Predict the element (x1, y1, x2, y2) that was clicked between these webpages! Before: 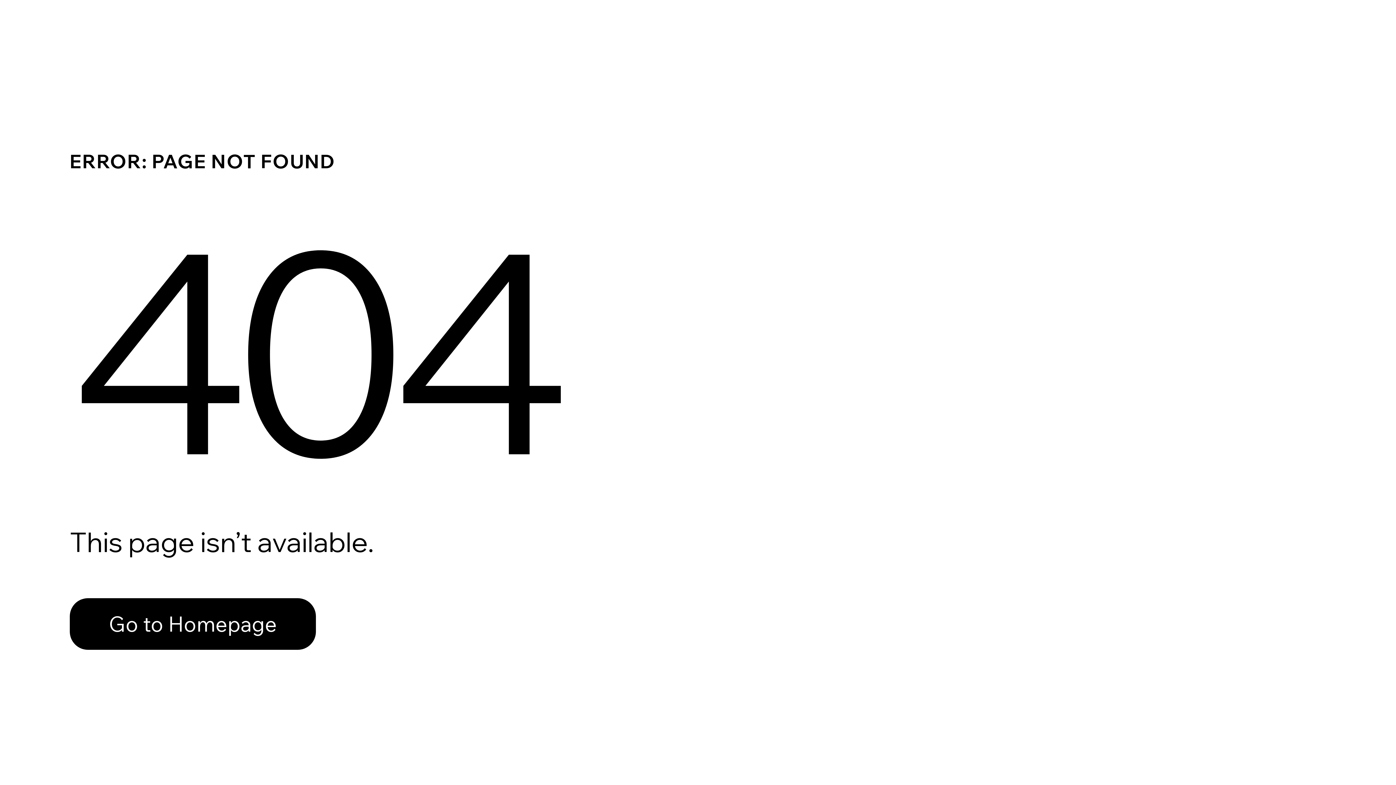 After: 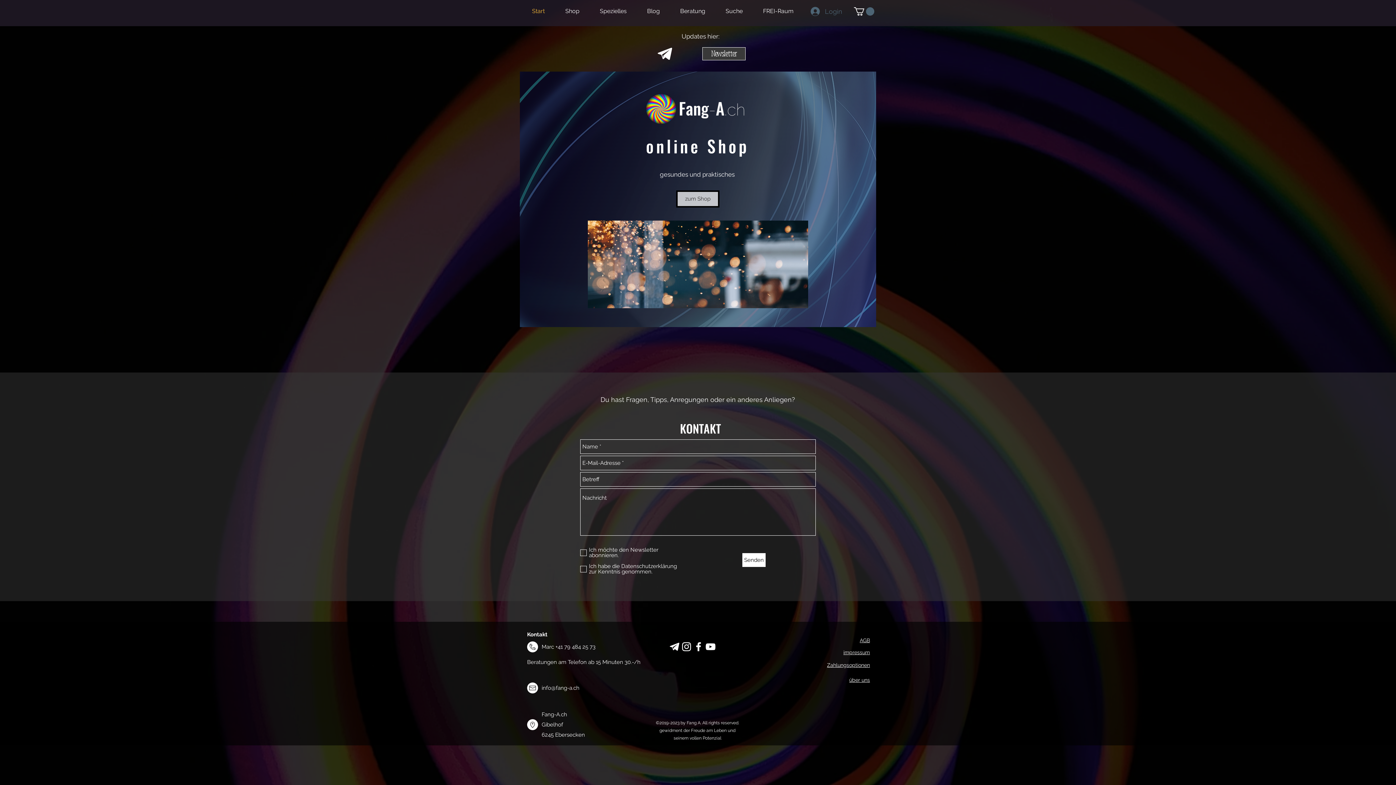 Action: label: Go to Homepage bbox: (69, 598, 316, 650)